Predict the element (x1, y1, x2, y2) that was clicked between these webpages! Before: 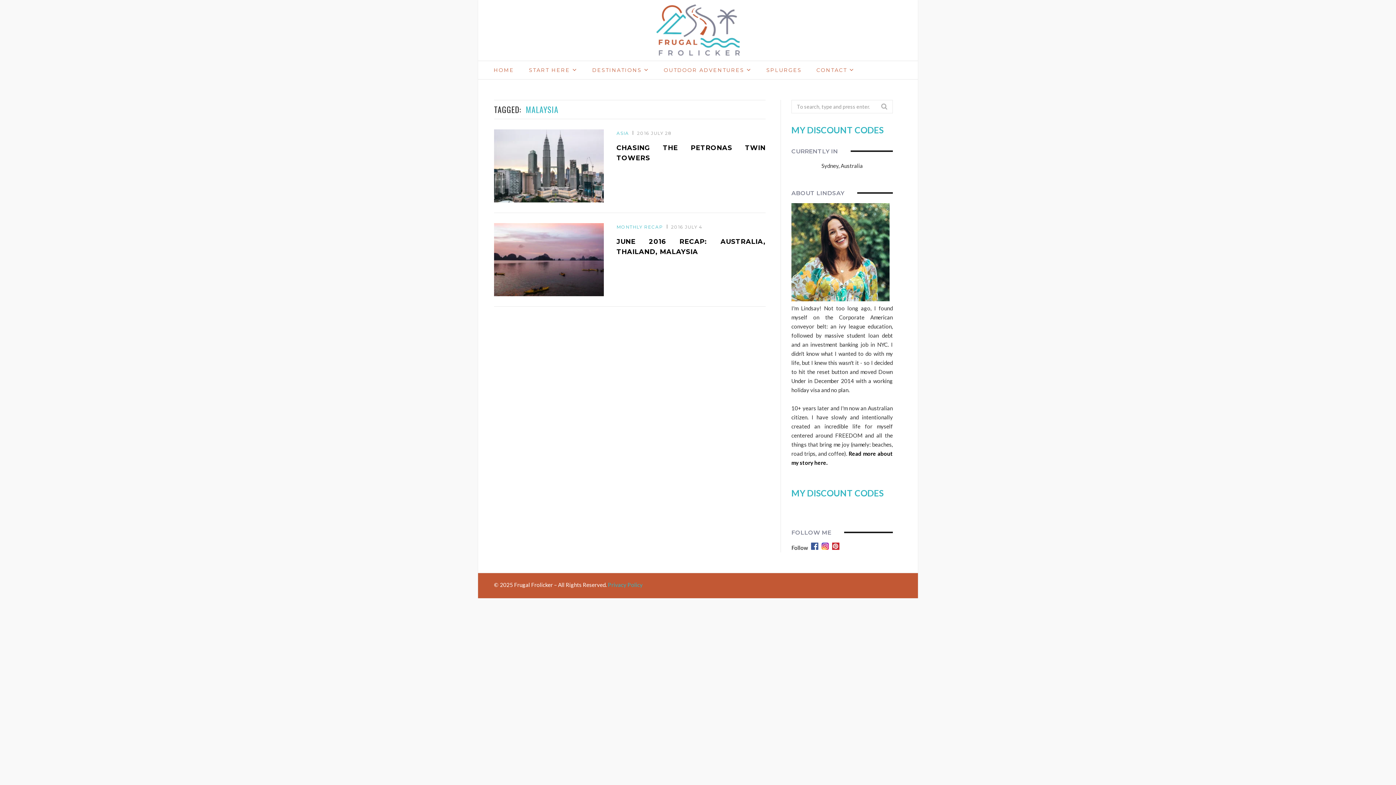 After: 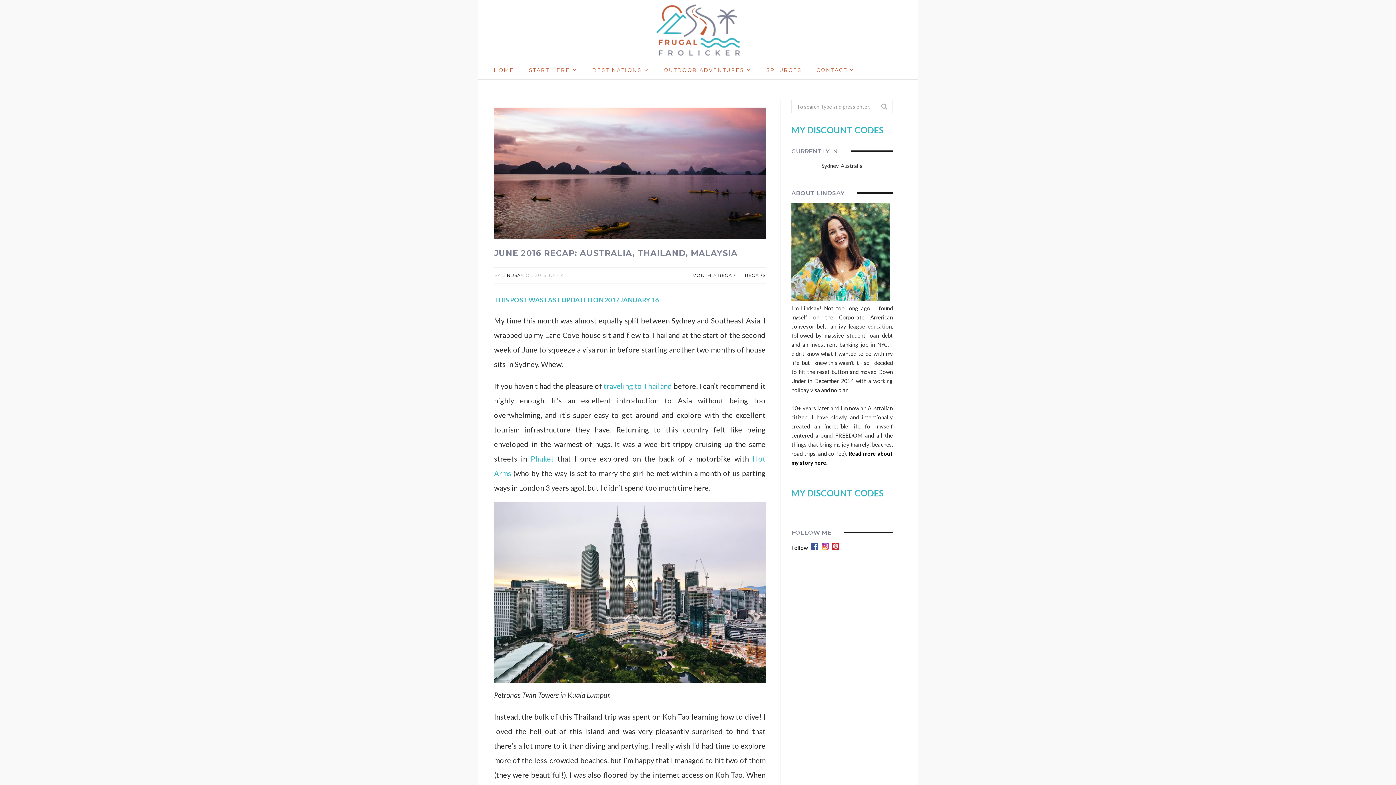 Action: bbox: (494, 223, 604, 296) label:  